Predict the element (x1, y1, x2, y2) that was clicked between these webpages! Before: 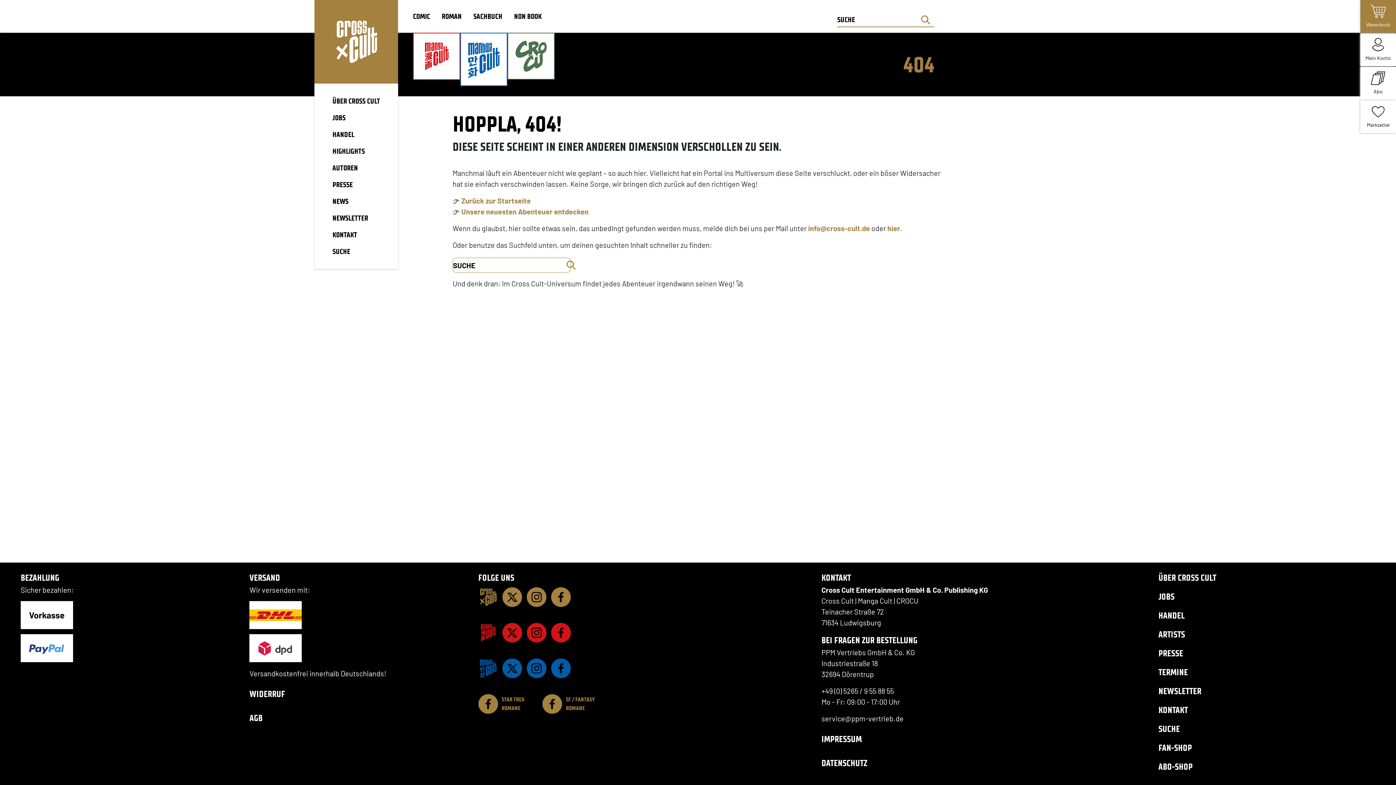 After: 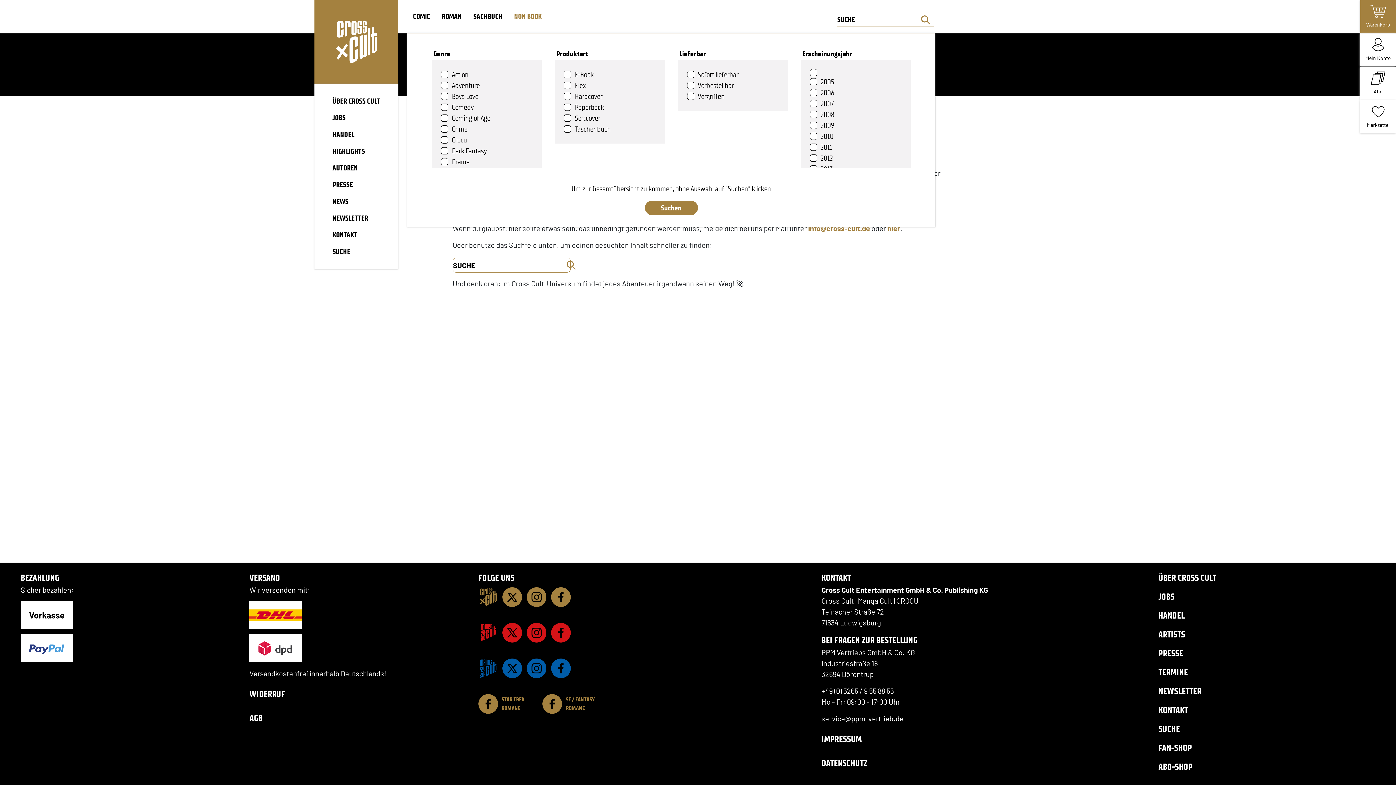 Action: bbox: (508, 8, 547, 24) label: NON BOOK